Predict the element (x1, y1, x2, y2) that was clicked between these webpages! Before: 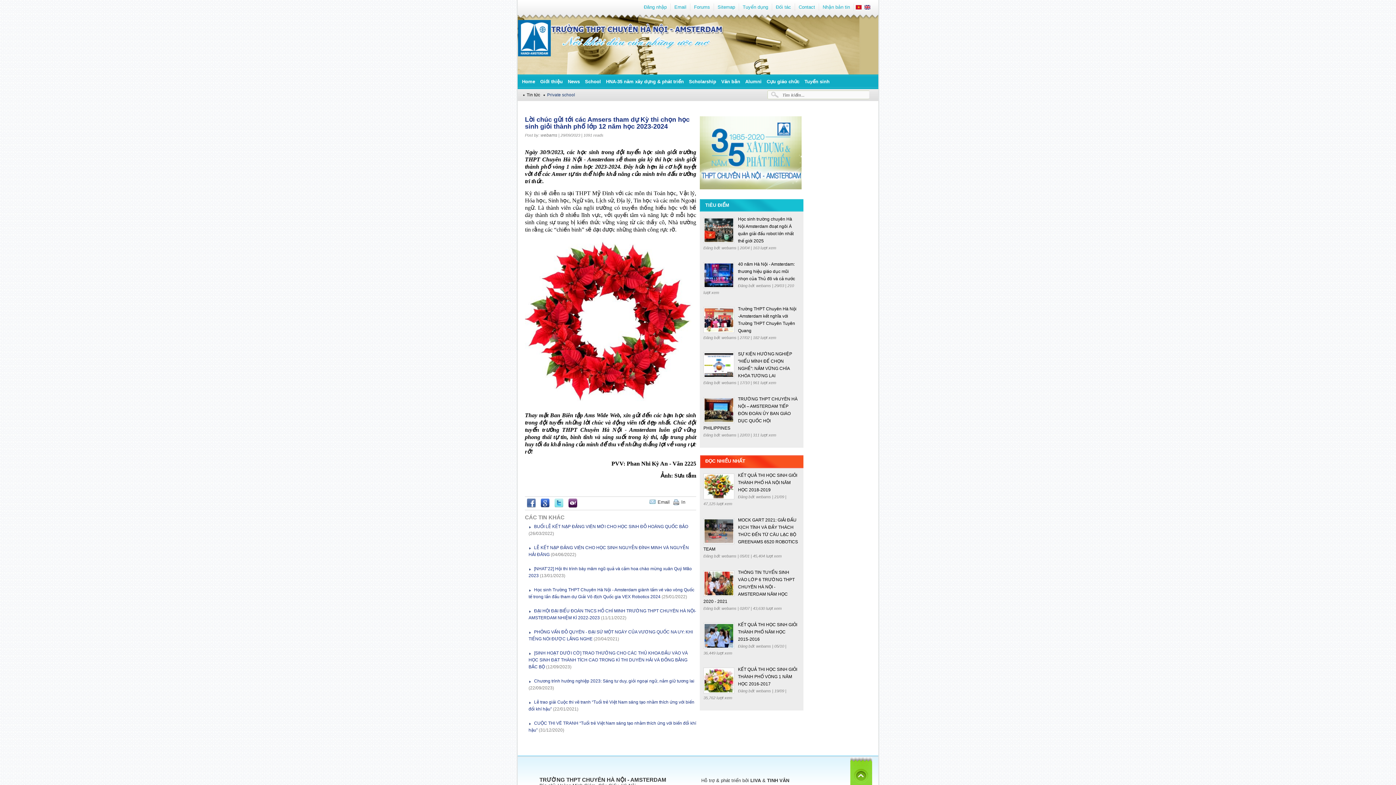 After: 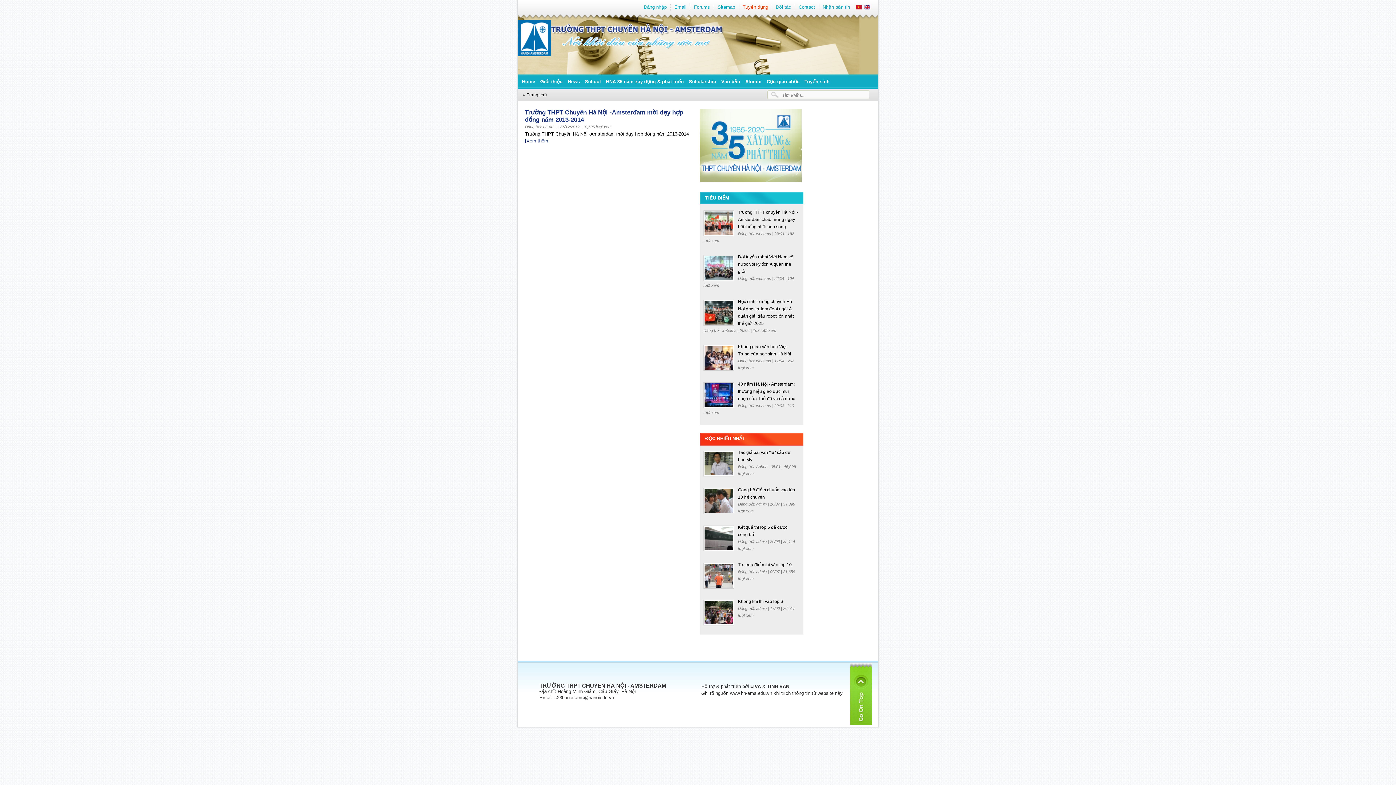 Action: label: Tuyển dụng bbox: (739, 3, 768, 10)